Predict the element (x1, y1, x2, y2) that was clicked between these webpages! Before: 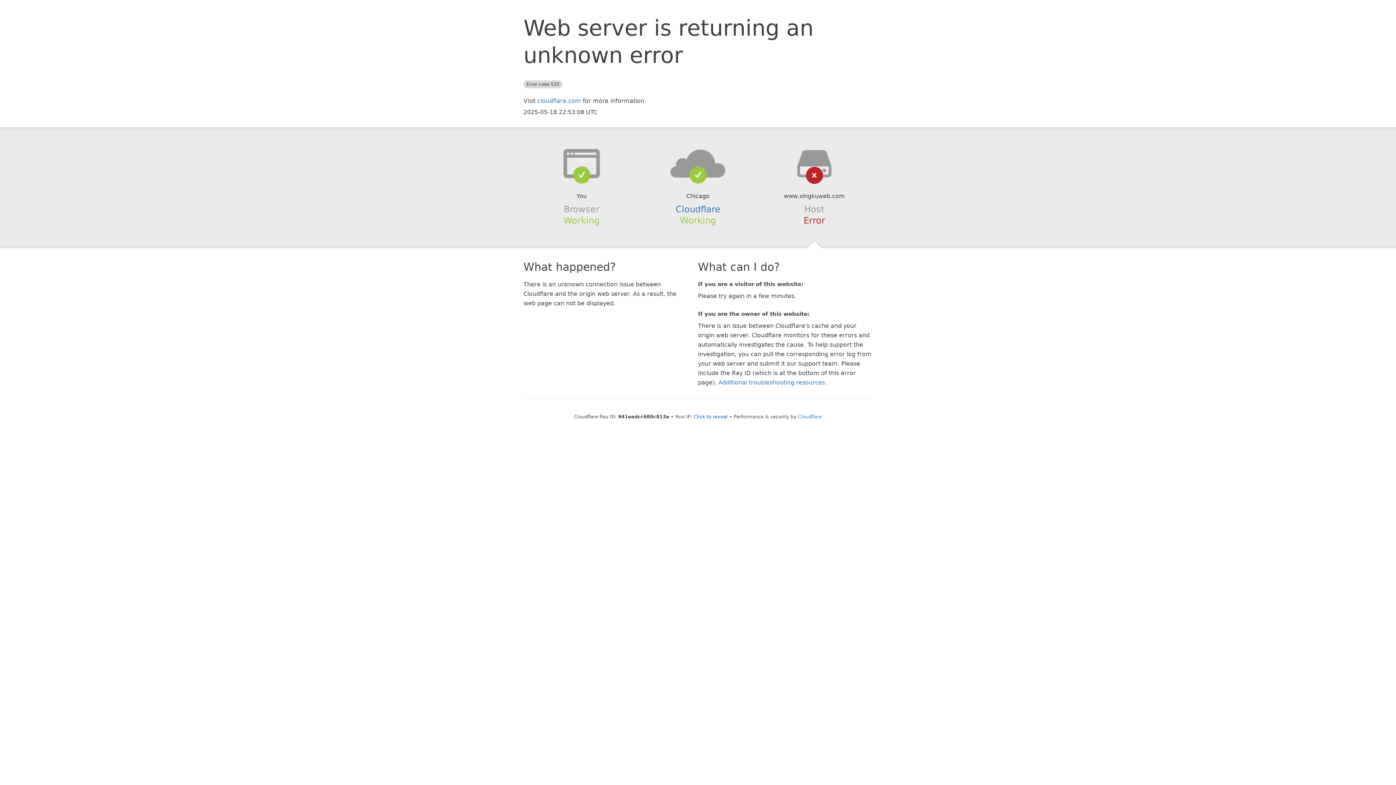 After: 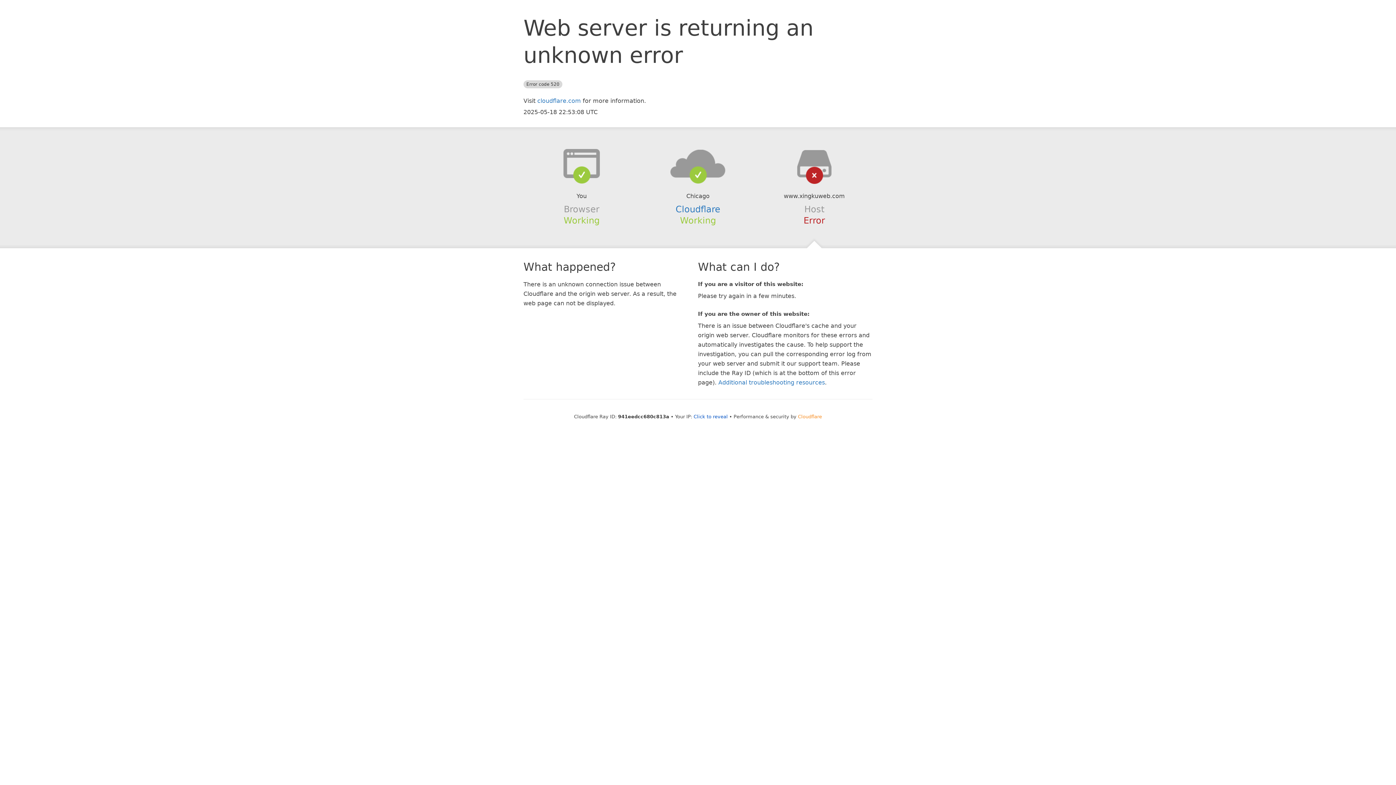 Action: bbox: (798, 414, 822, 419) label: Cloudflare